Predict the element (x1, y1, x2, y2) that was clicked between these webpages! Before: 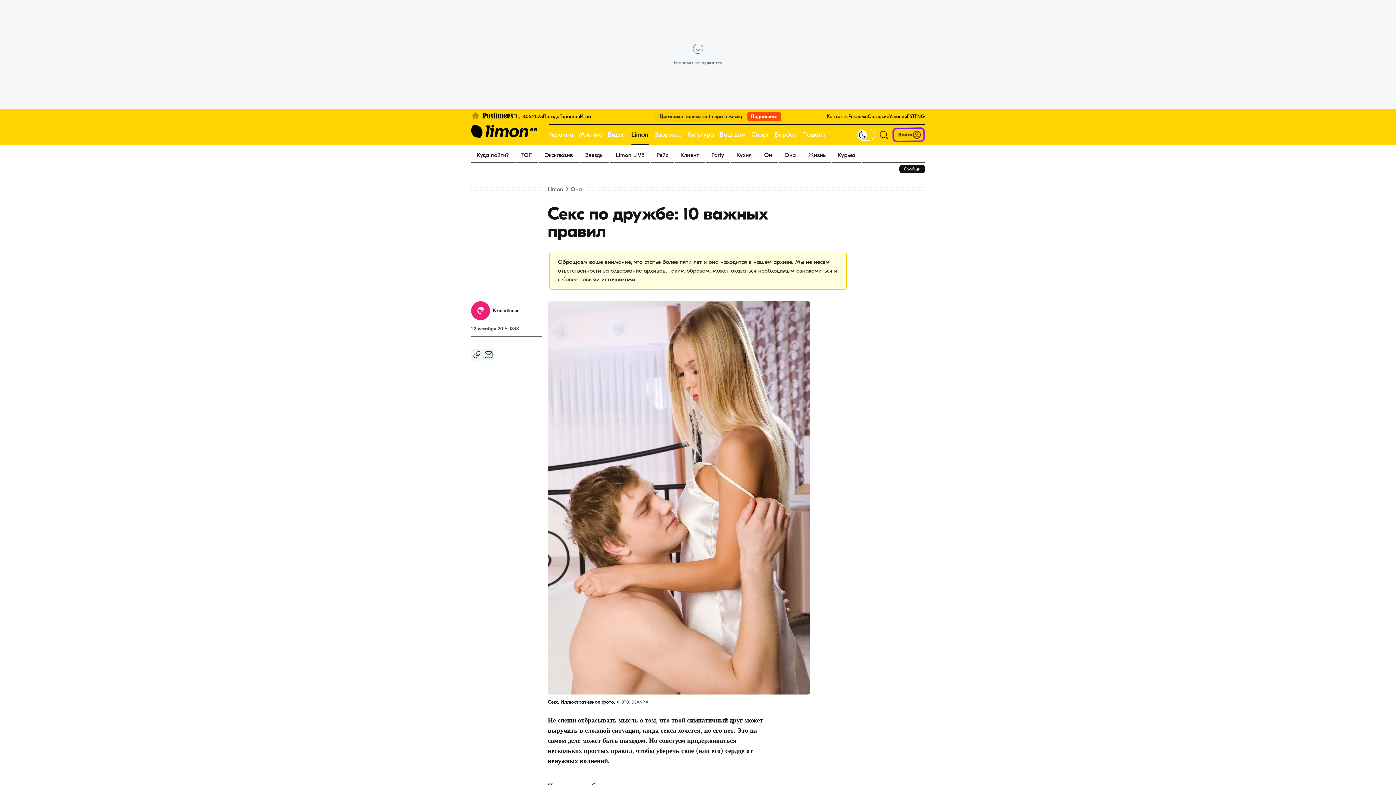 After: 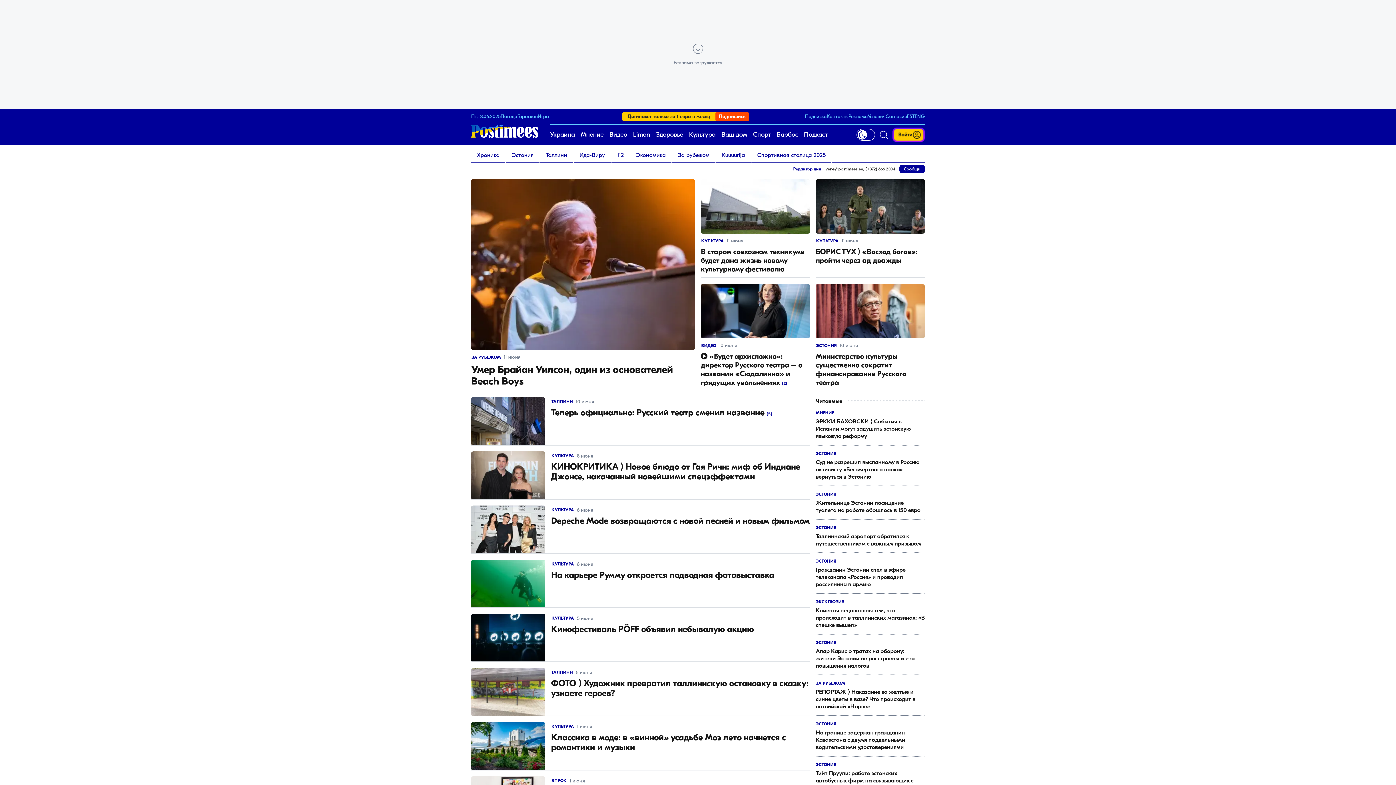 Action: bbox: (687, 124, 714, 145) label: Культура